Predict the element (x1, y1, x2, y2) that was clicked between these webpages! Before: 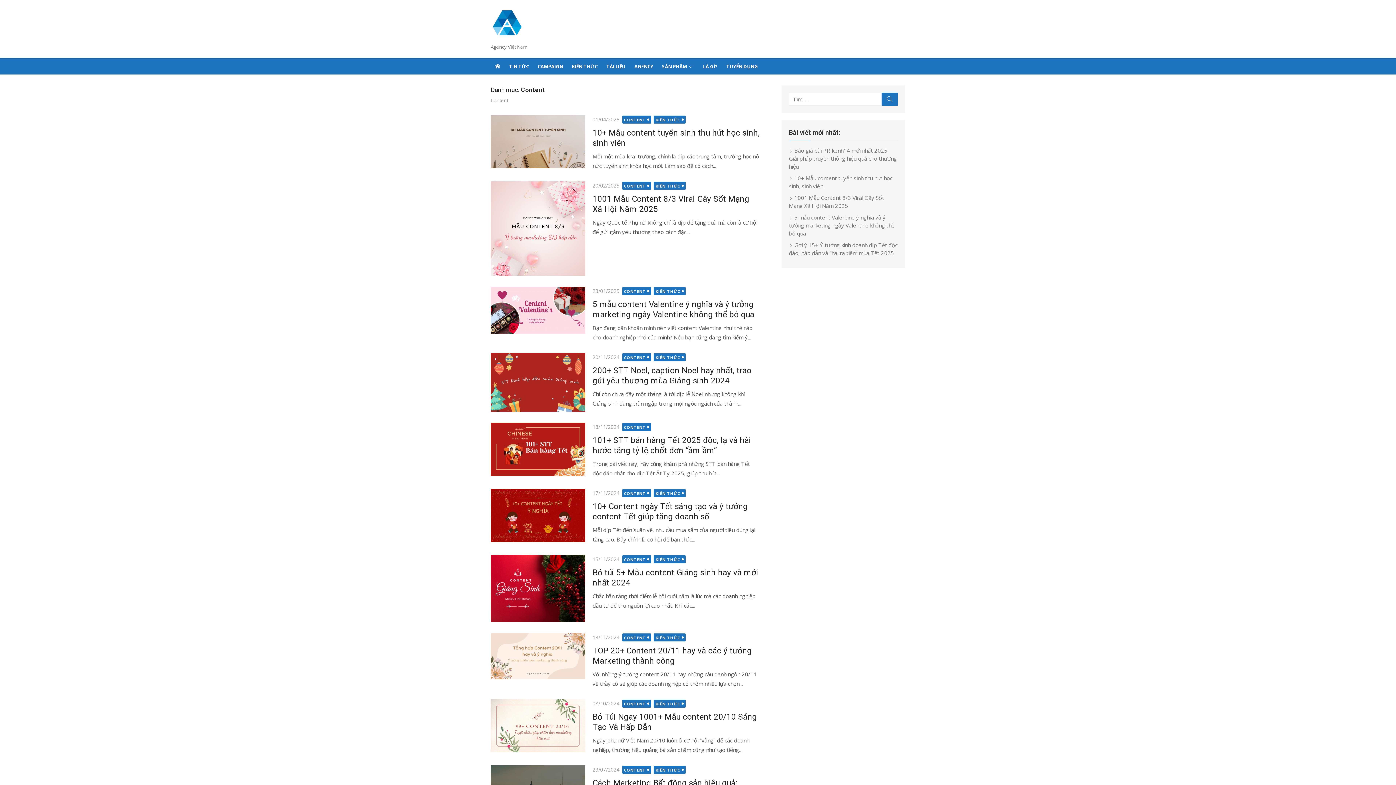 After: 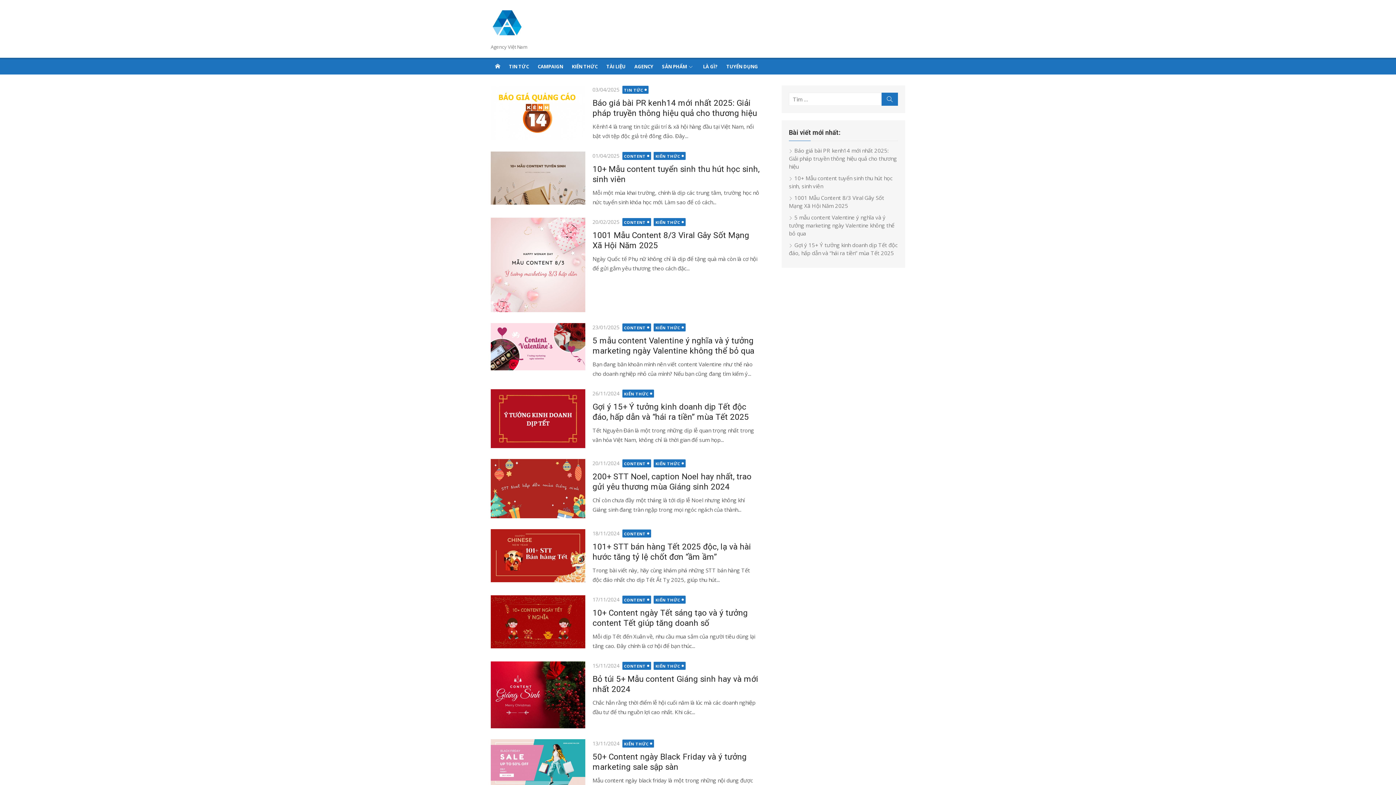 Action: bbox: (490, 7, 624, 40)